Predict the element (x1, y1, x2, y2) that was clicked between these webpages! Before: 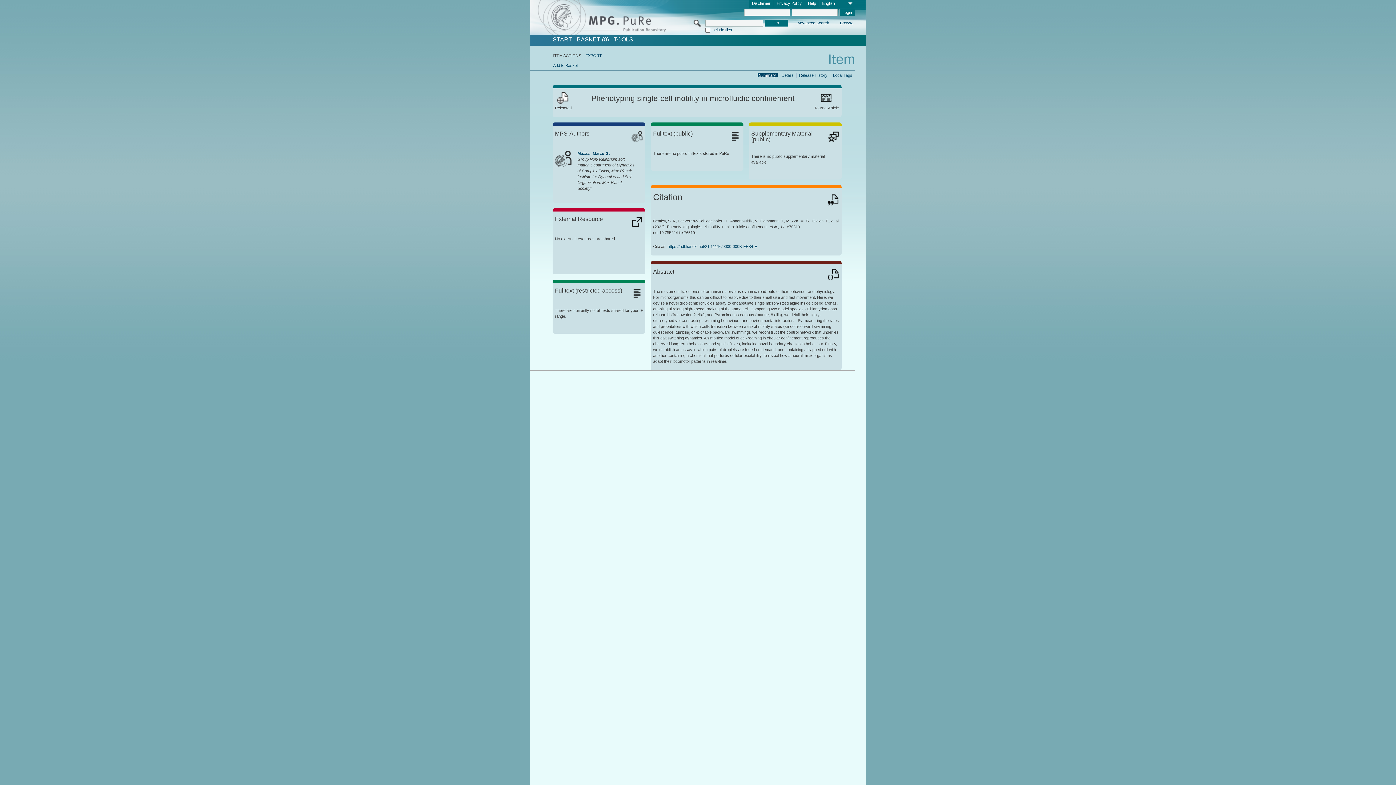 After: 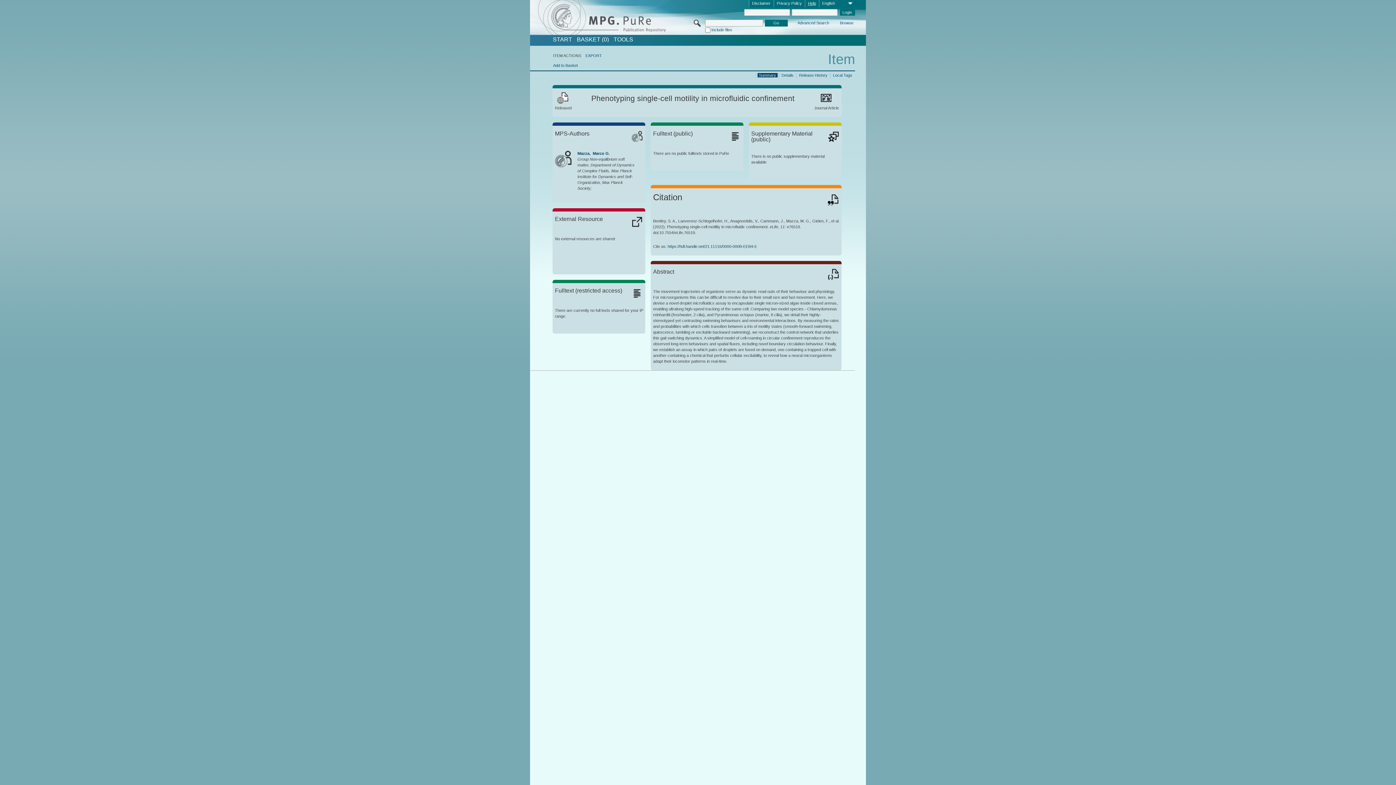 Action: label: Help bbox: (805, 0, 819, 7)